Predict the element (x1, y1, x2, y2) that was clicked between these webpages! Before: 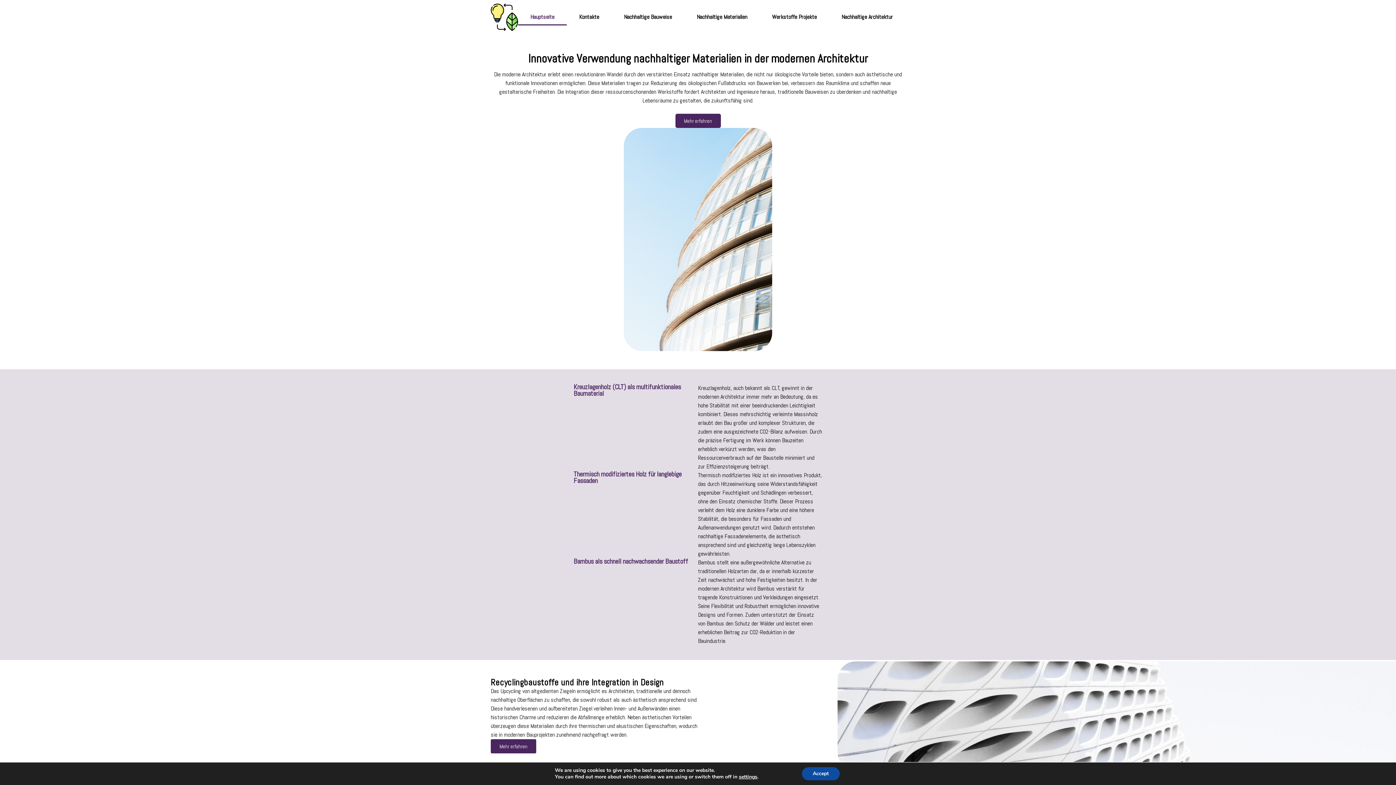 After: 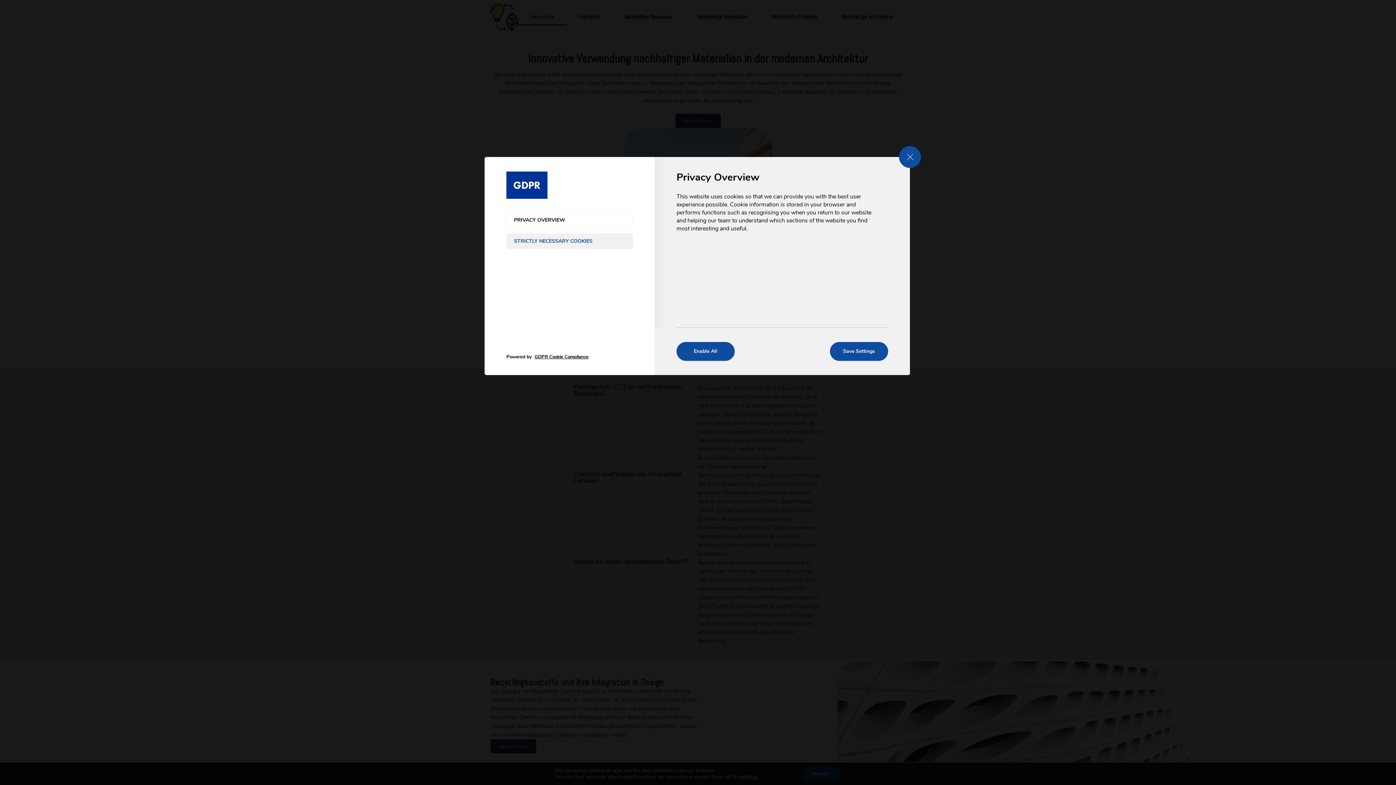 Action: label: settings bbox: (739, 774, 757, 780)